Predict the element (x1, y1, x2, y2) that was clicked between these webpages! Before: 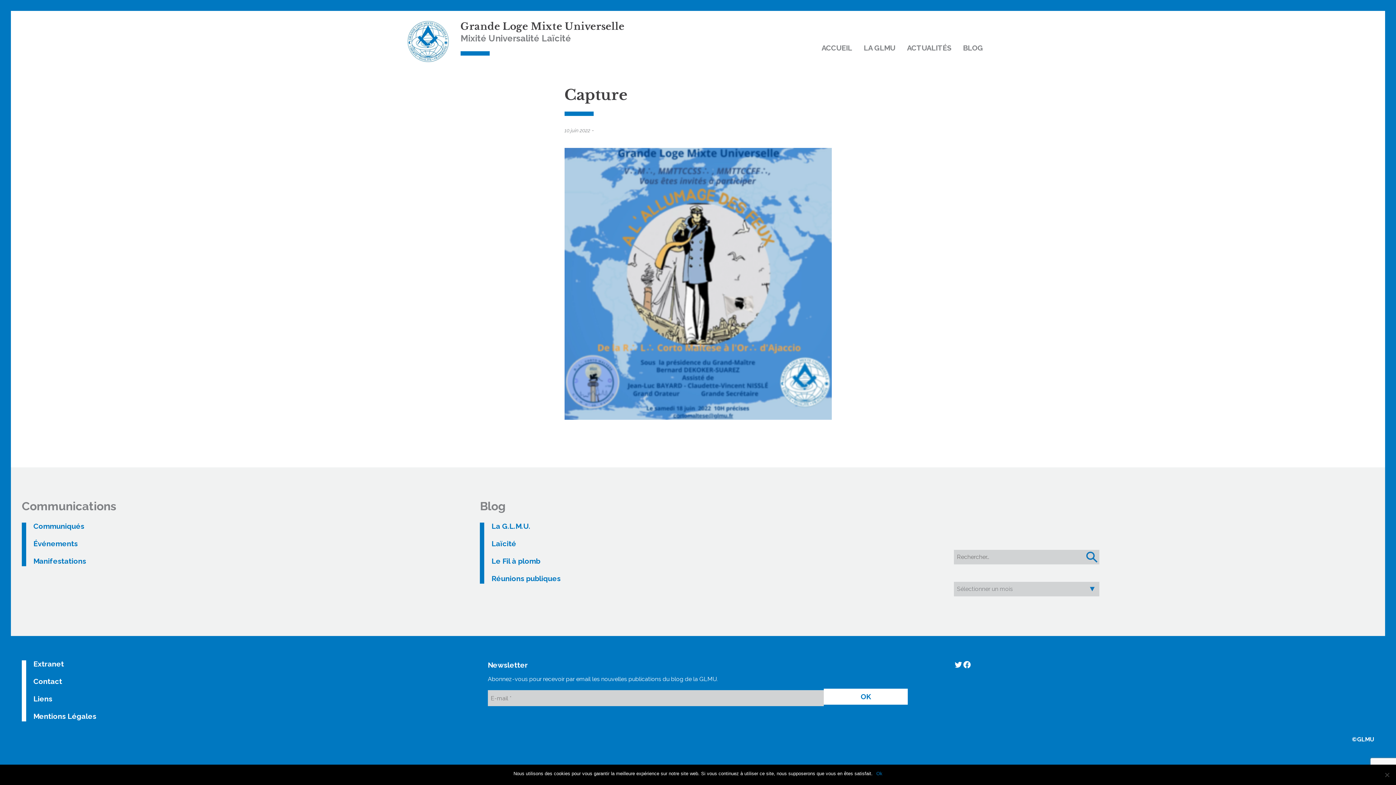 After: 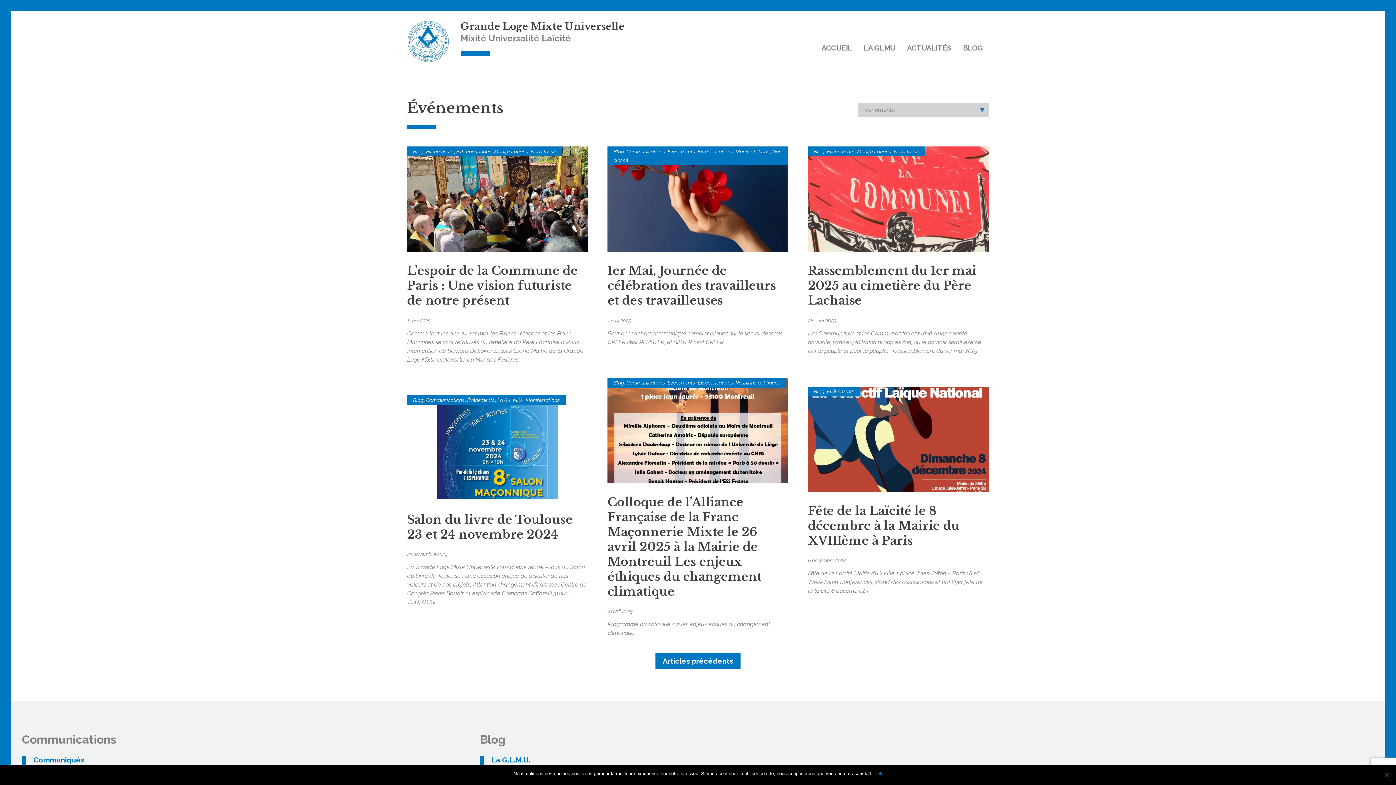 Action: bbox: (33, 539, 77, 548) label: Événements